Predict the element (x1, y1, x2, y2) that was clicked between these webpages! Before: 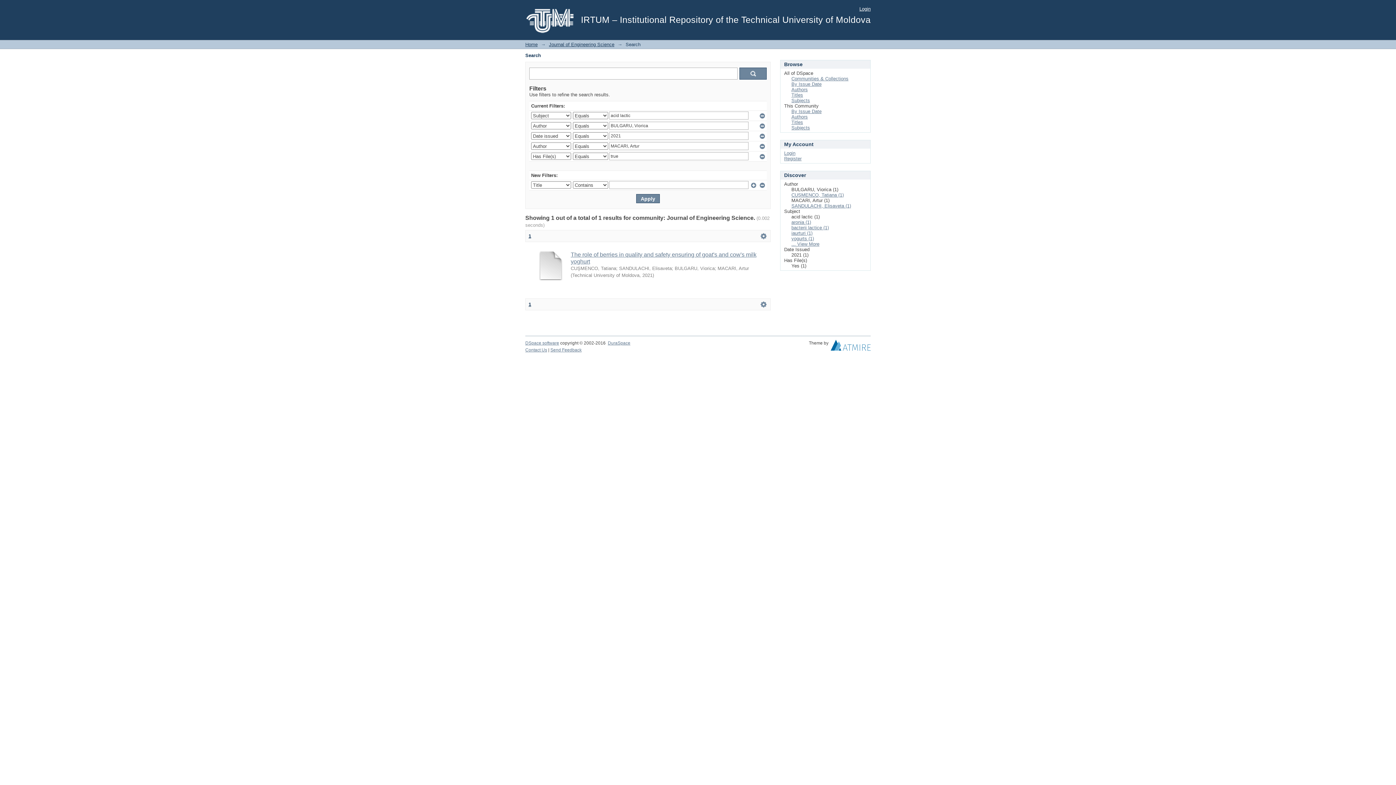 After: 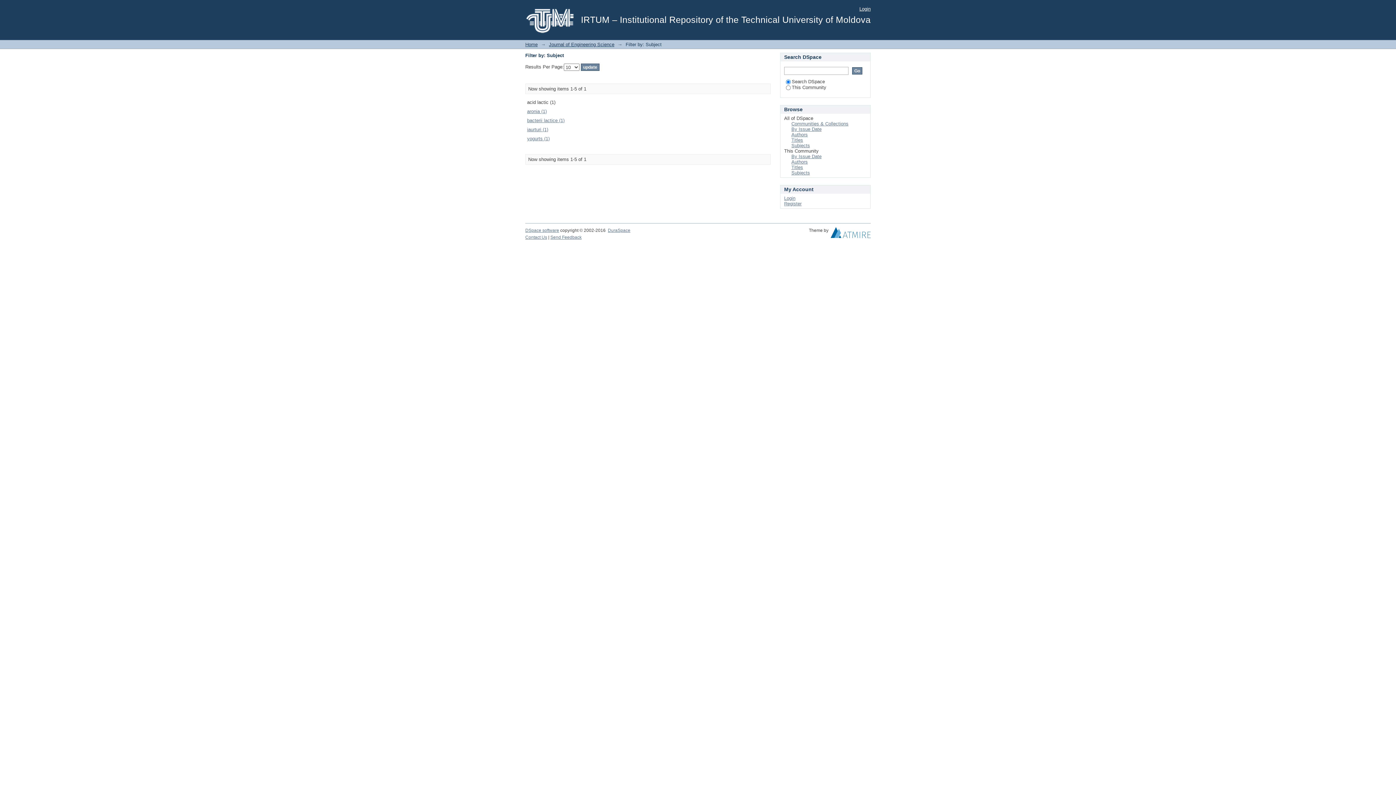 Action: bbox: (791, 241, 819, 246) label: ... View More